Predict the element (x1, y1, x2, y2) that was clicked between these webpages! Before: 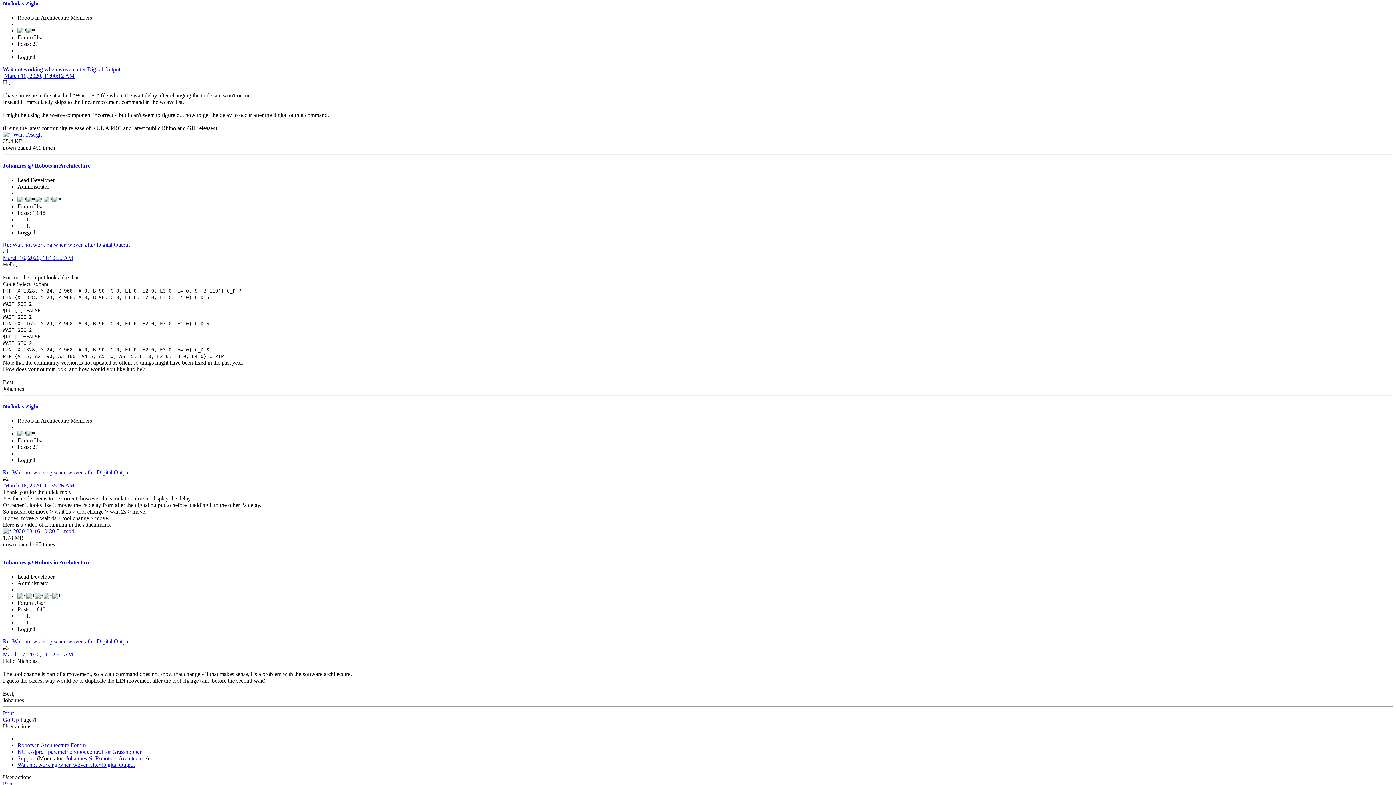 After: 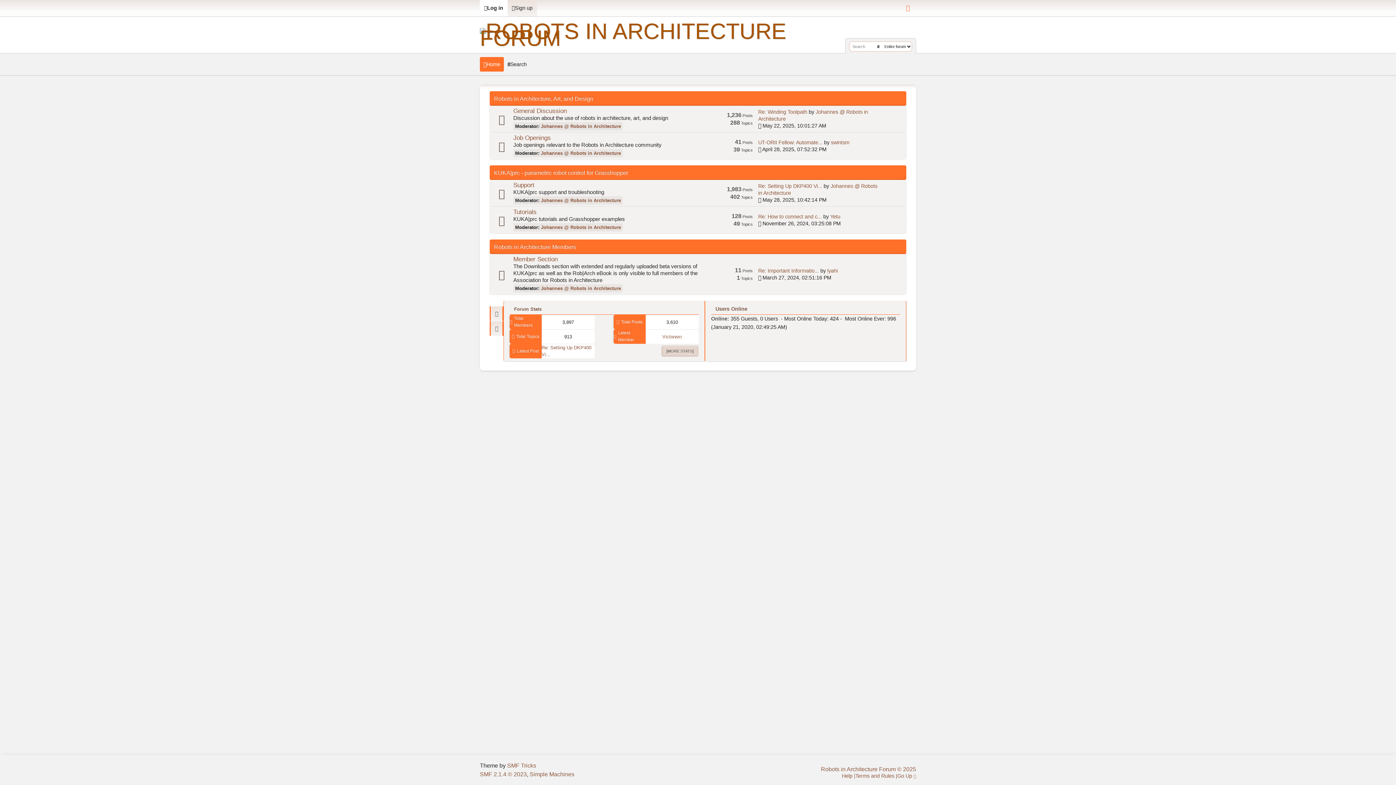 Action: label: KUKA|prc - parametric robot control for Grasshopper bbox: (17, 749, 141, 755)